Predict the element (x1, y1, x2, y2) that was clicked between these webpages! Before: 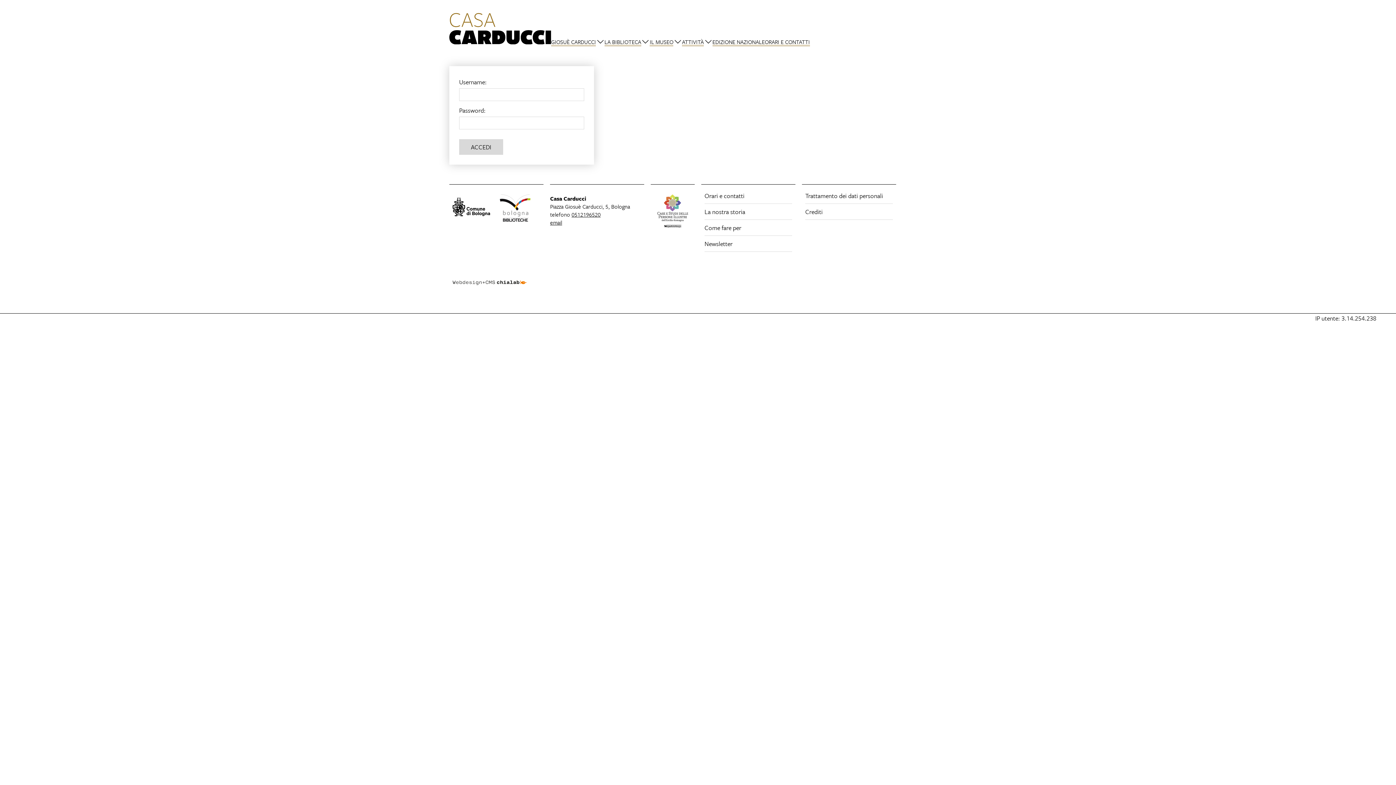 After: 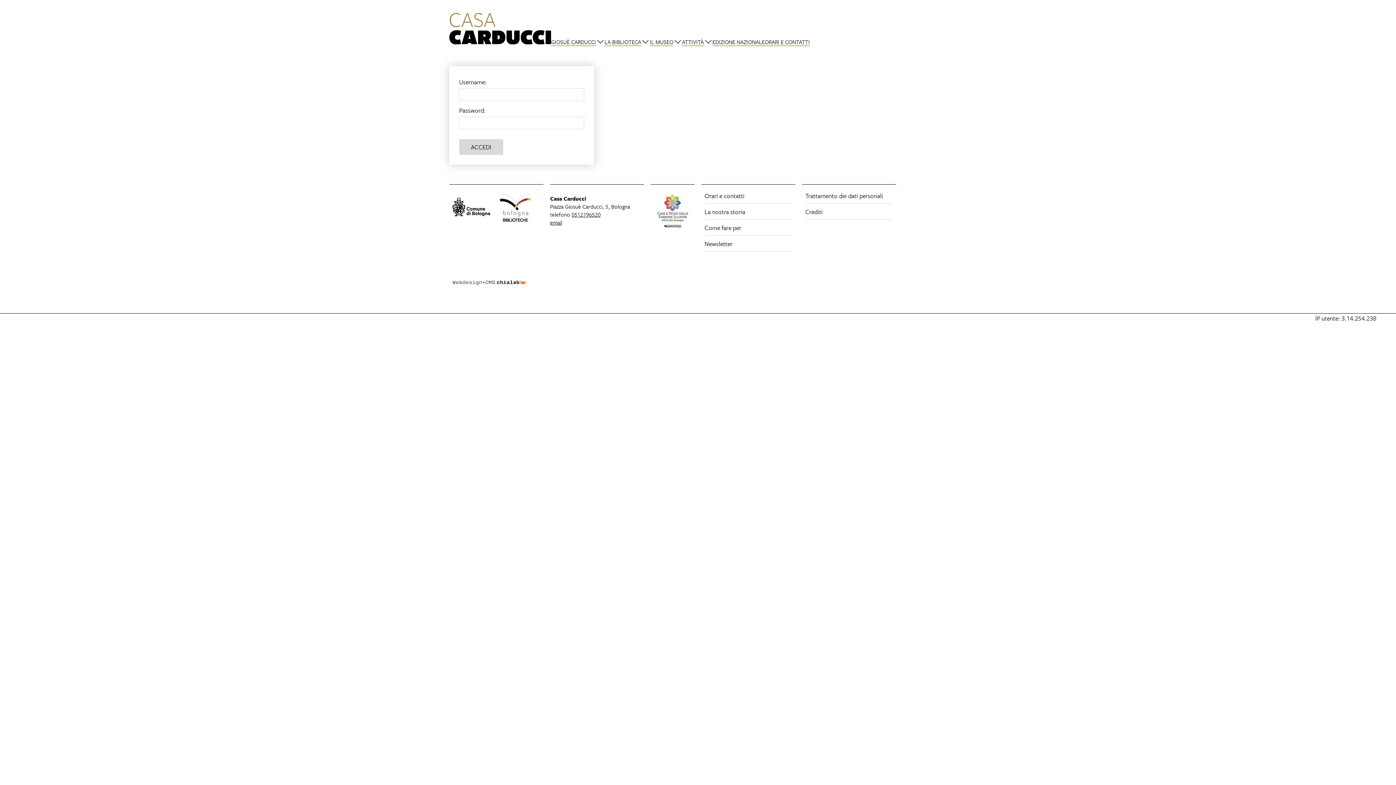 Action: label: Trattamento dei dati personali bbox: (805, 191, 883, 200)